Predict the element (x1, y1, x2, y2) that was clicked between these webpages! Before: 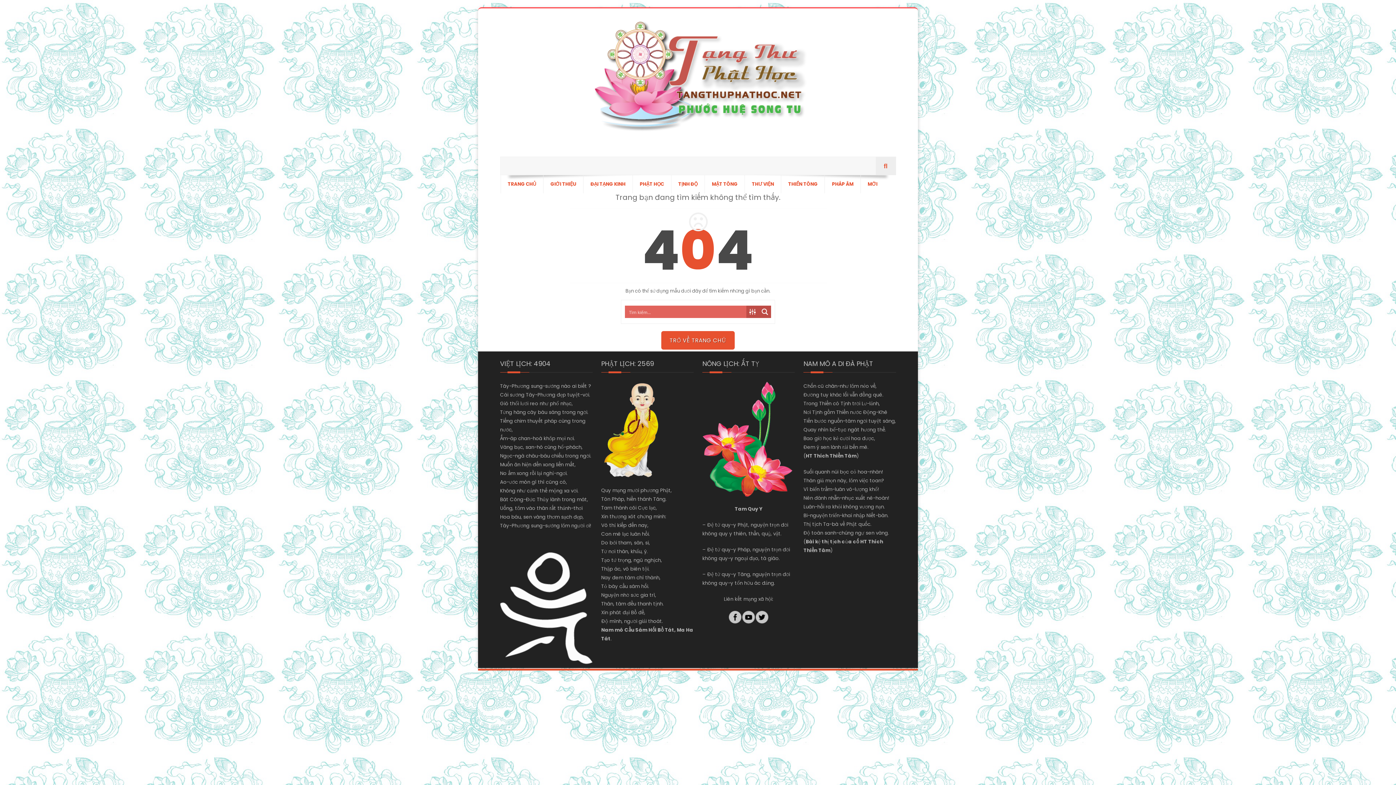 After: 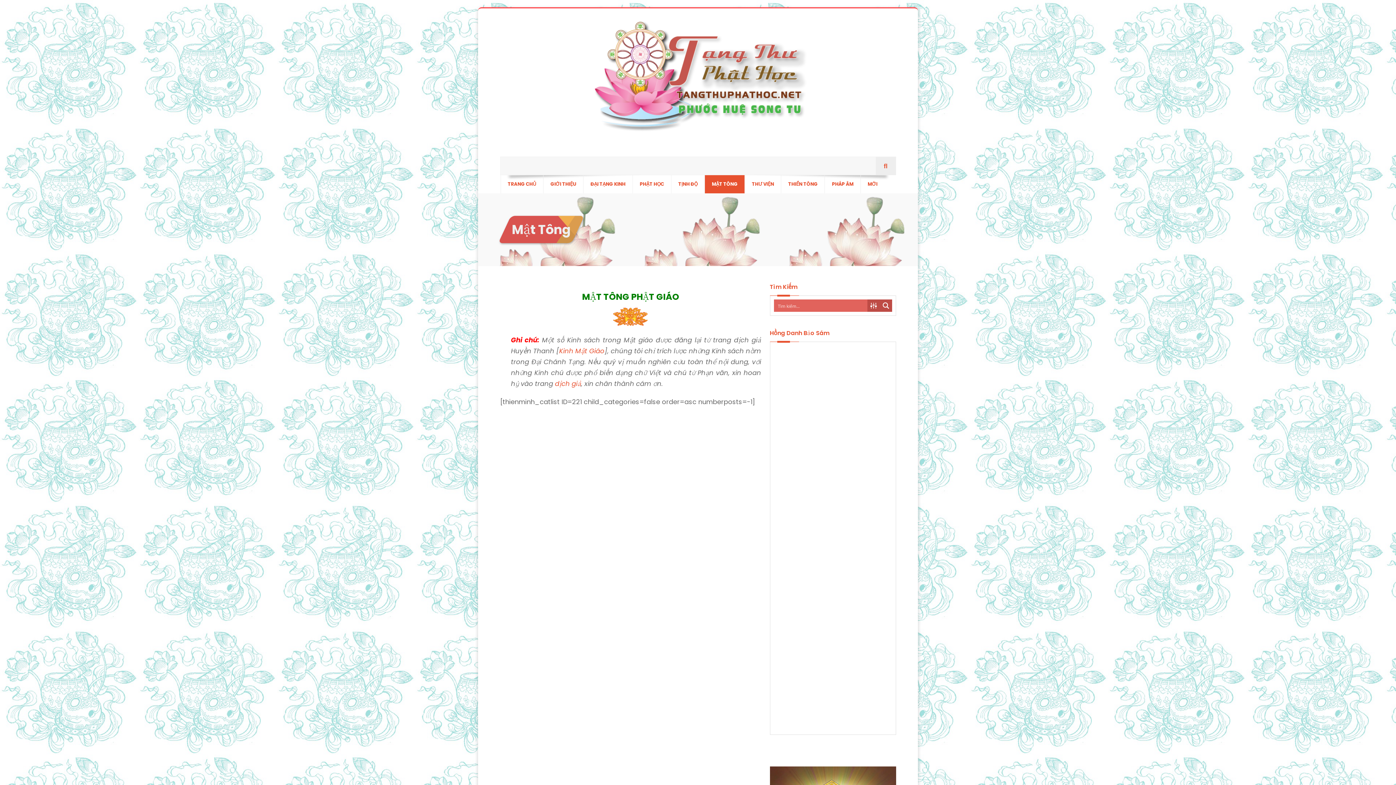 Action: label: MẬT TÔNG bbox: (705, 175, 744, 193)